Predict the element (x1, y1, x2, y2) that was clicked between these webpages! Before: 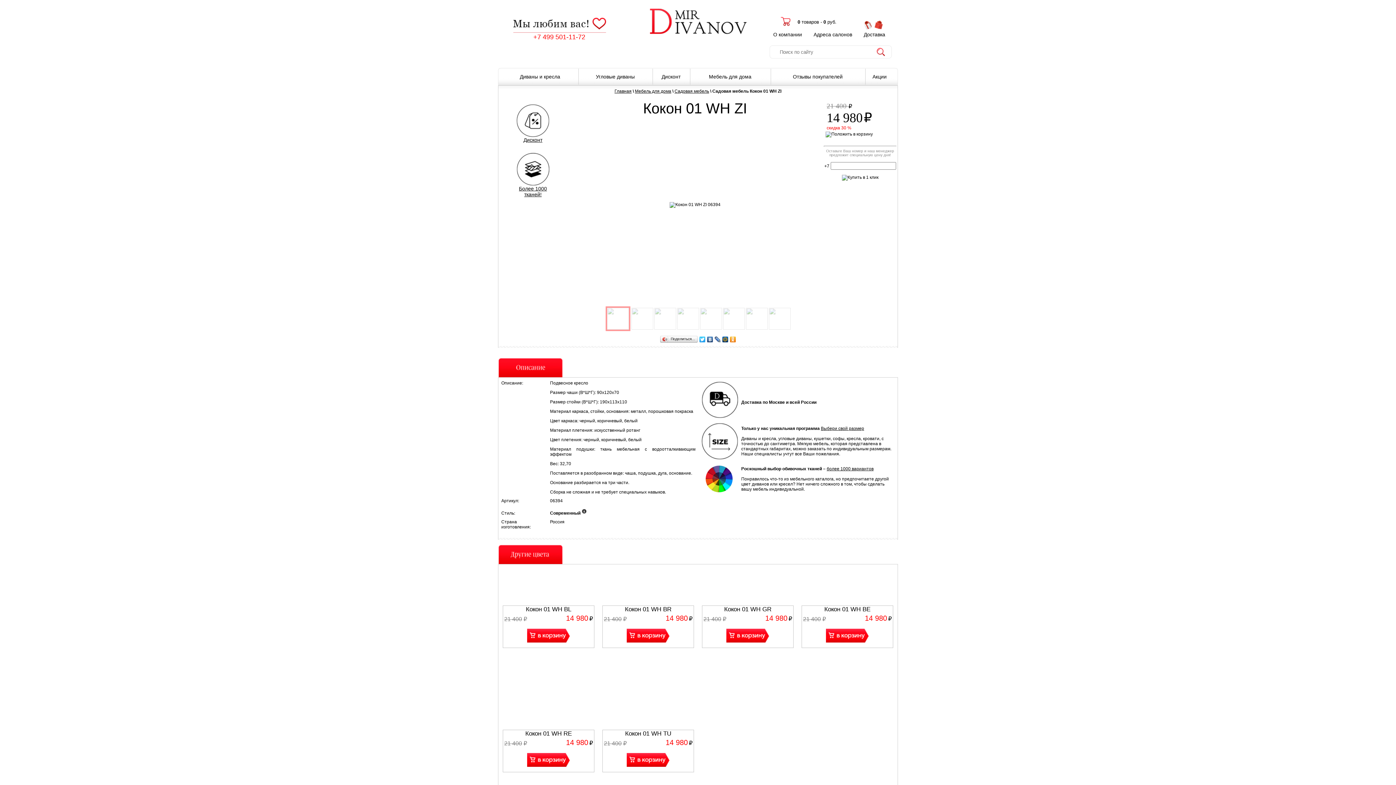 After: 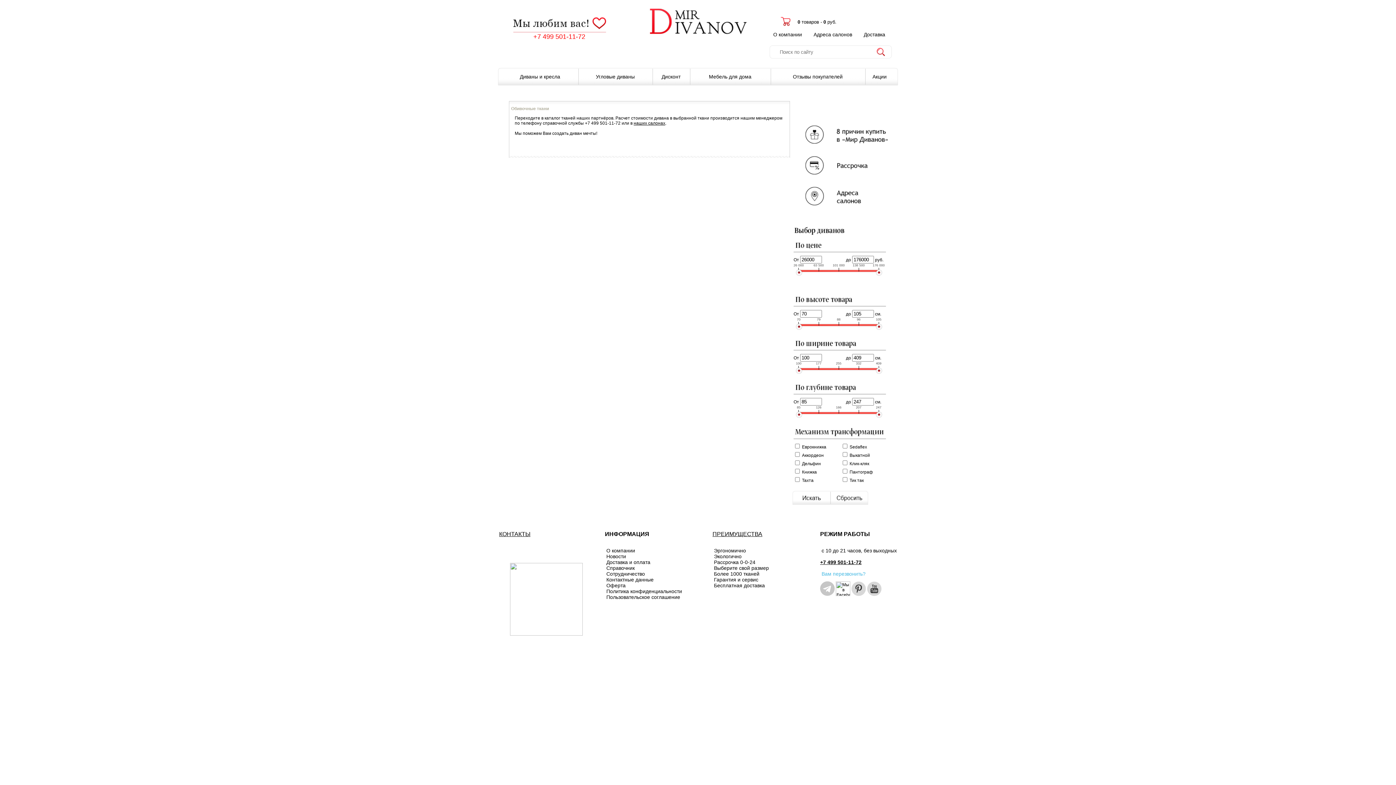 Action: bbox: (826, 466, 873, 471) label: более 1000 вариантов